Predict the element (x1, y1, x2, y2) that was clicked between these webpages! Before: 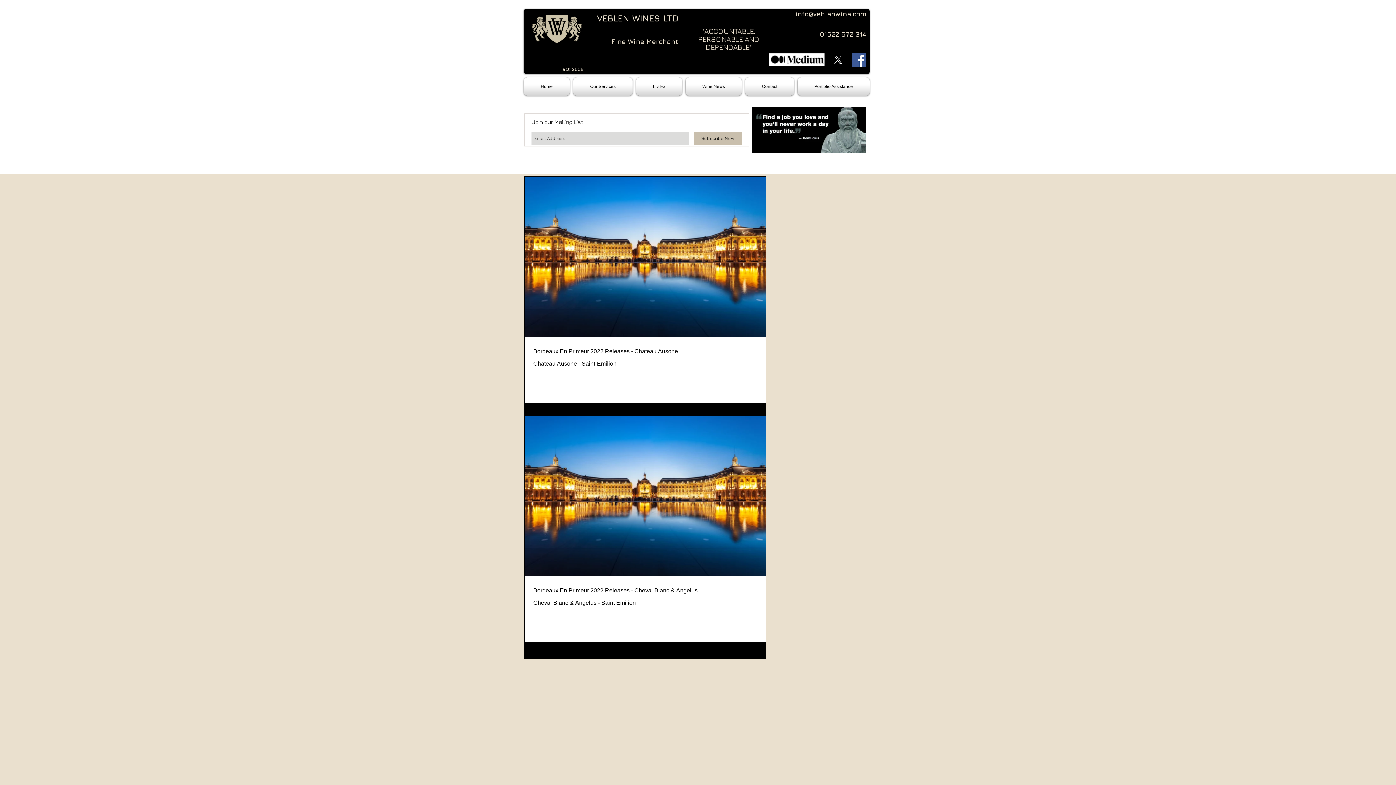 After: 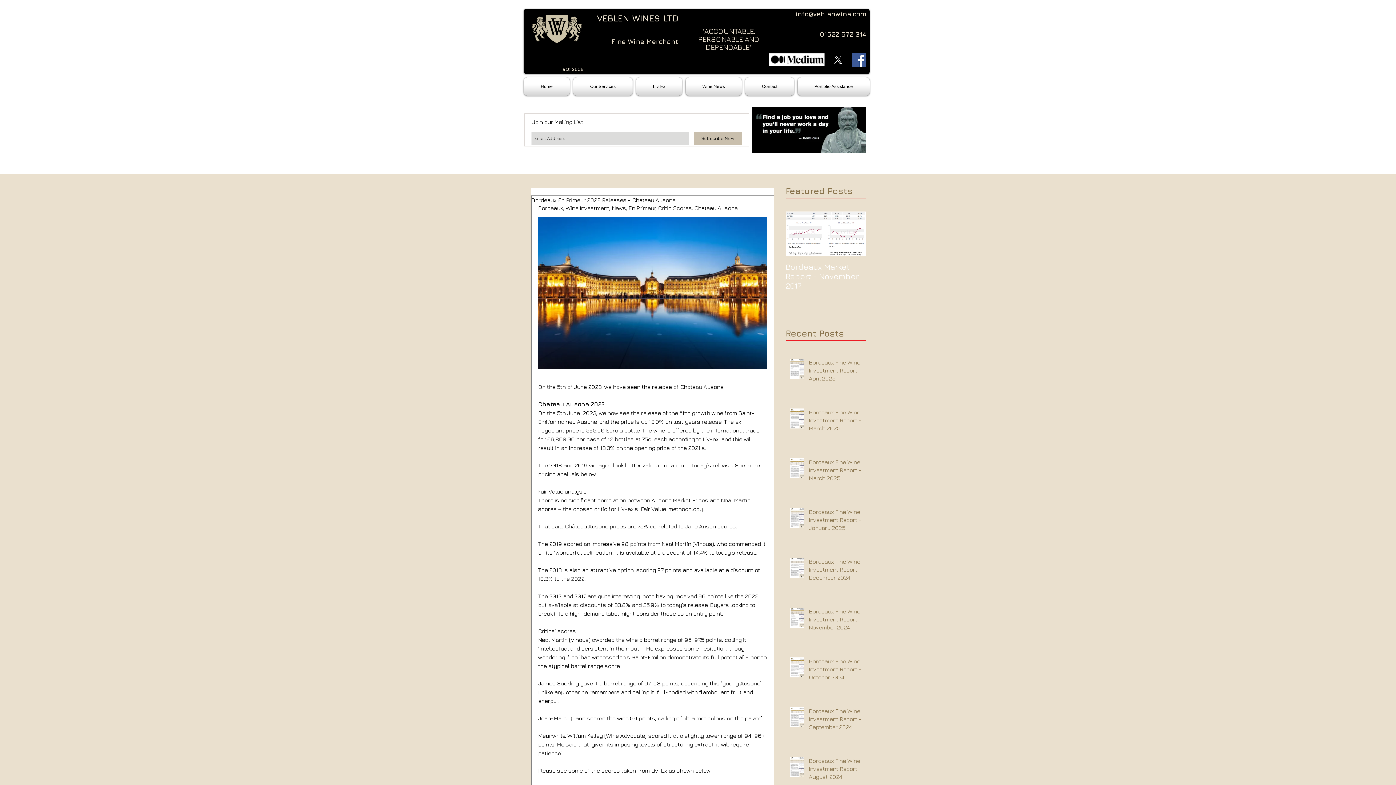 Action: bbox: (533, 347, 774, 355) label: Bordeaux En Primeur 2022 Releases - Chateau Ausone